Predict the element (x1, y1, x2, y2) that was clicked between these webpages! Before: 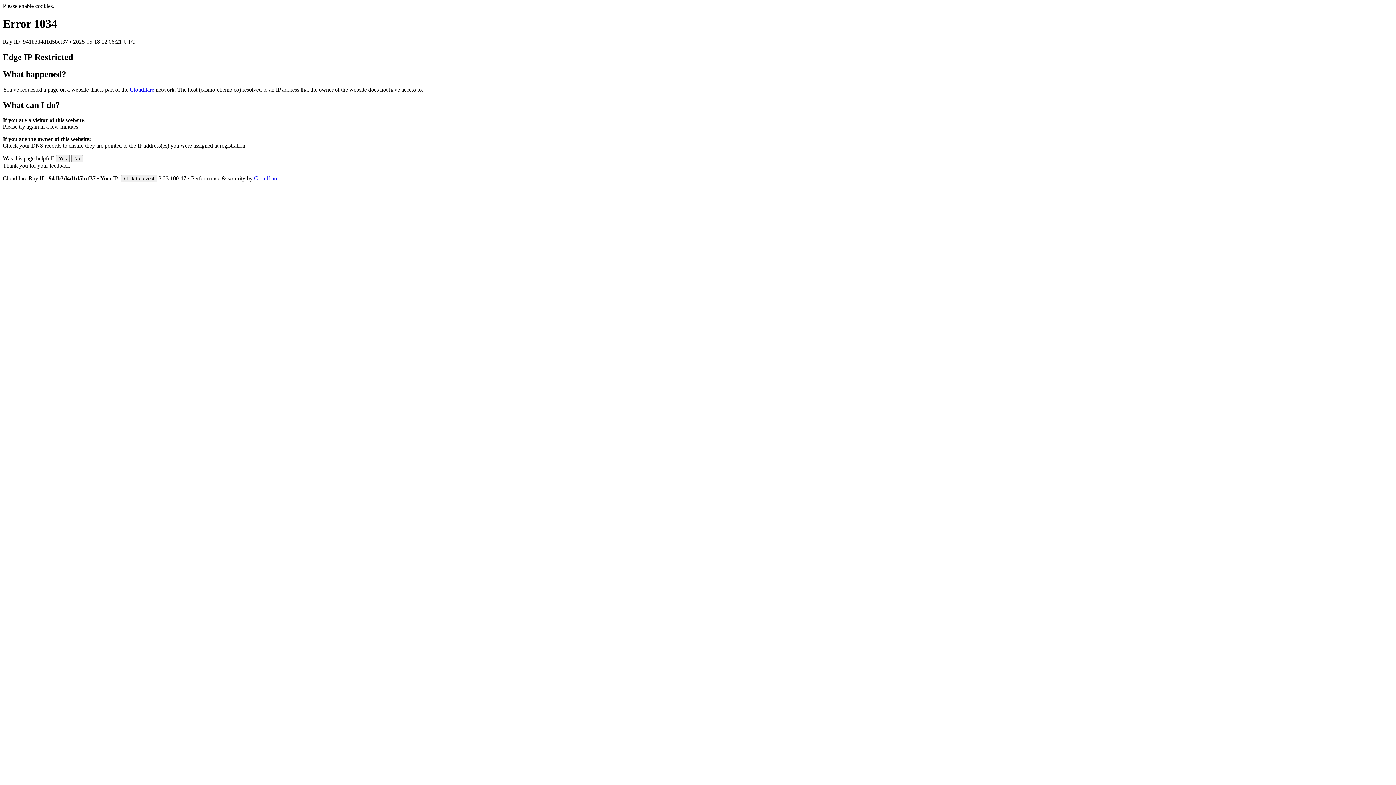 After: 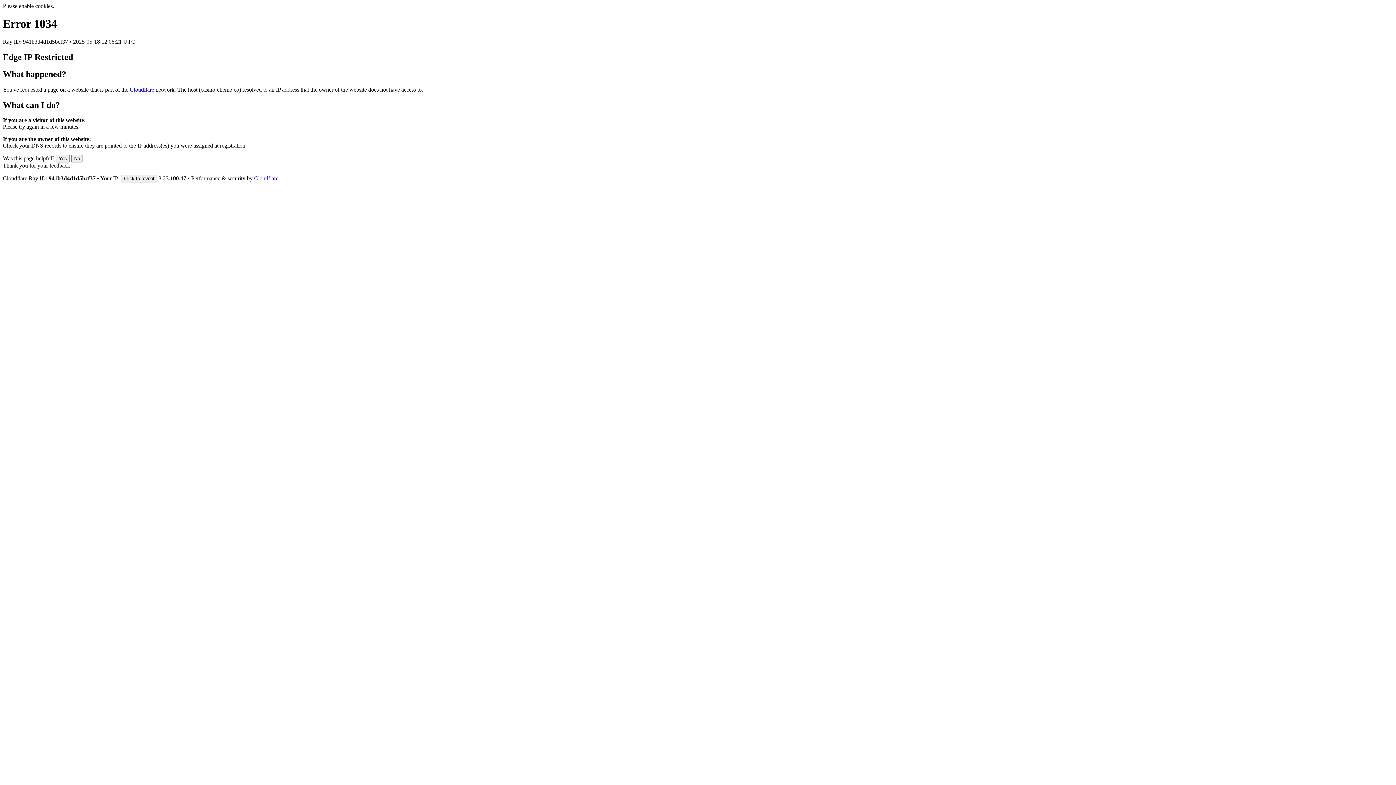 Action: bbox: (254, 175, 278, 181) label: Cloudflare